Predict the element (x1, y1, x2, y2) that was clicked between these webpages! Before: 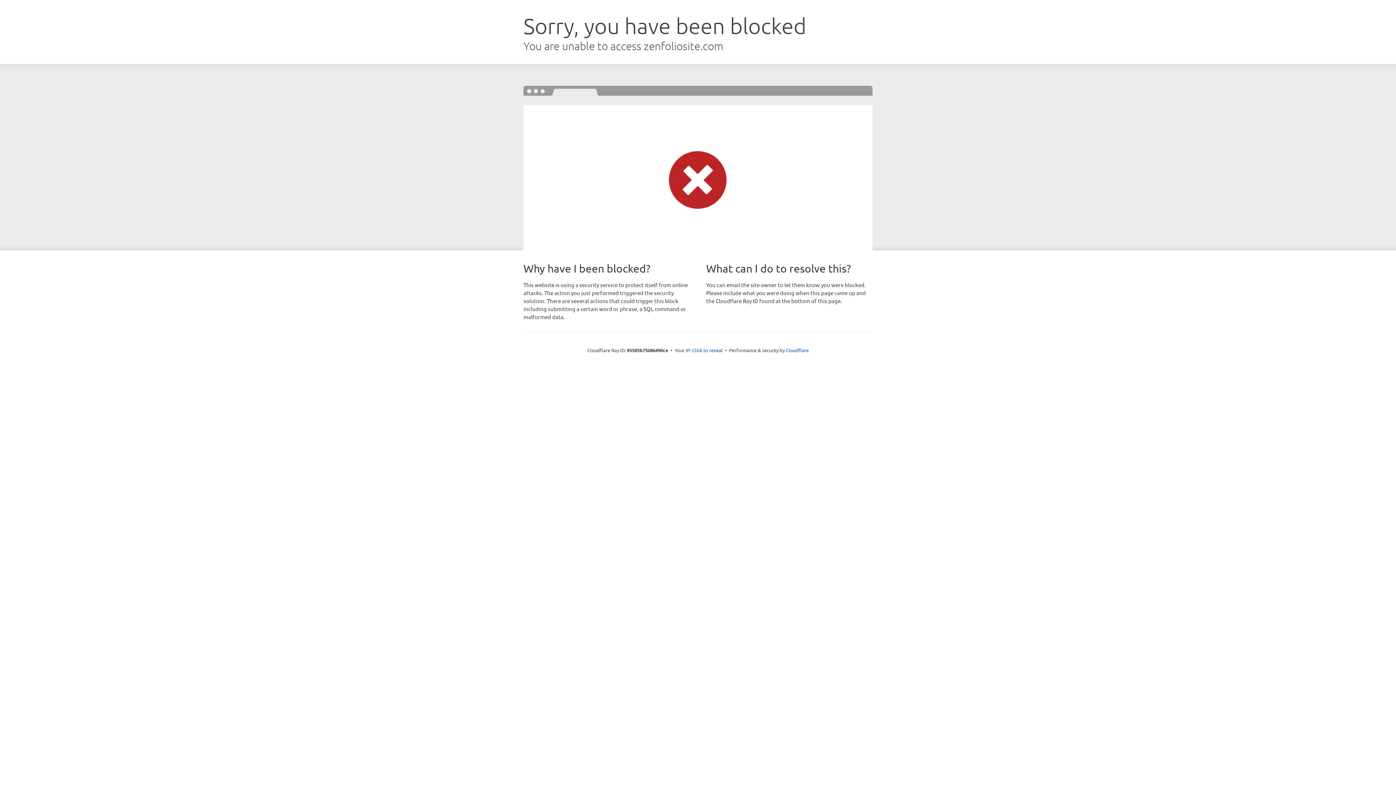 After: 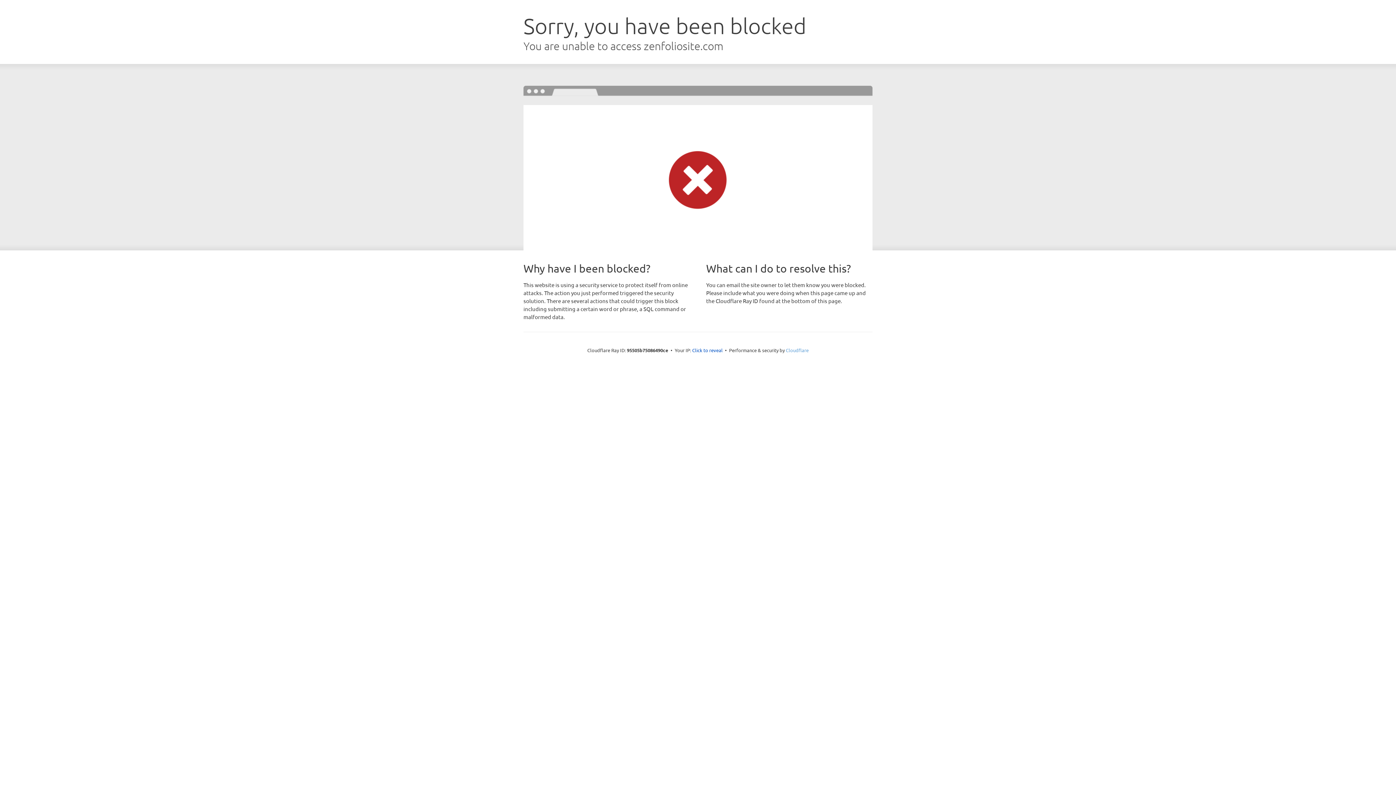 Action: label: Cloudflare bbox: (786, 347, 808, 353)